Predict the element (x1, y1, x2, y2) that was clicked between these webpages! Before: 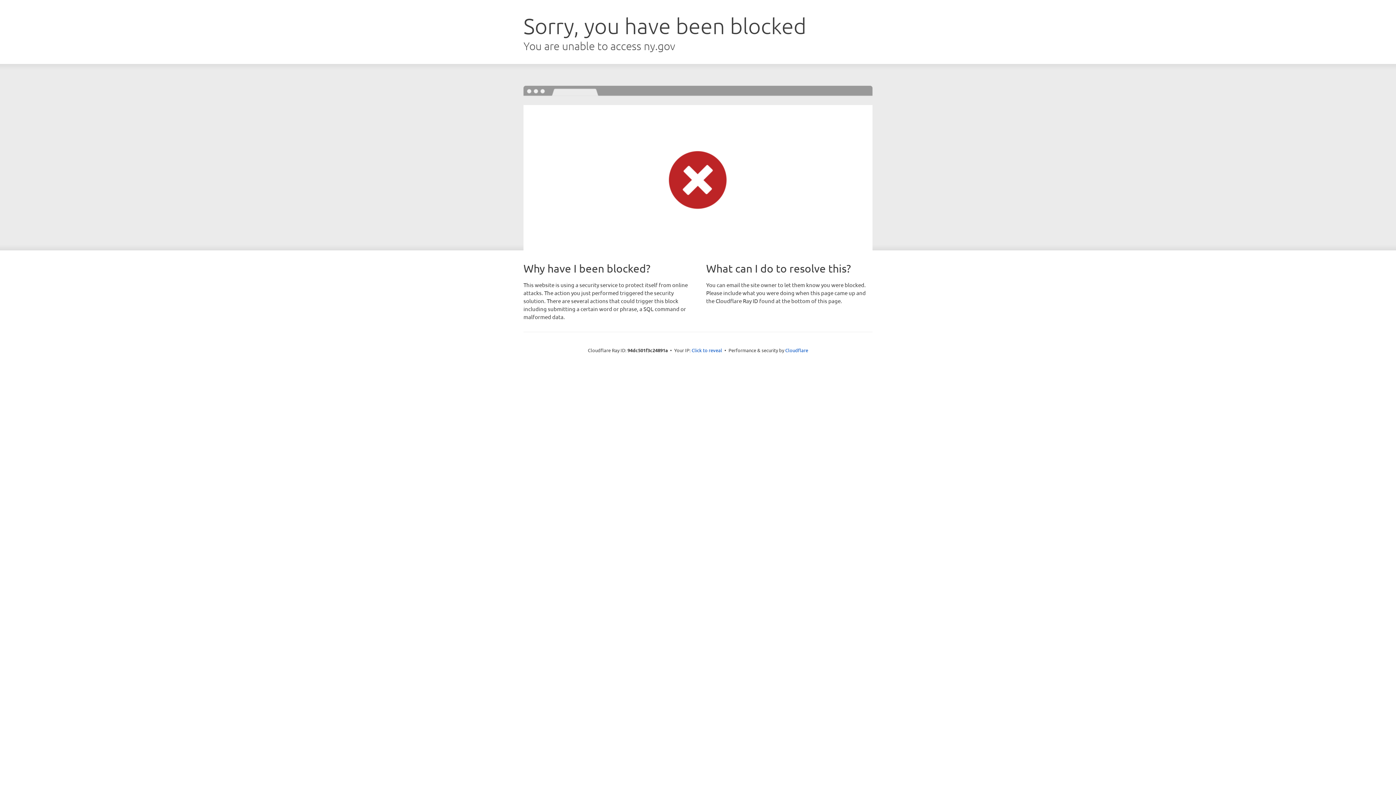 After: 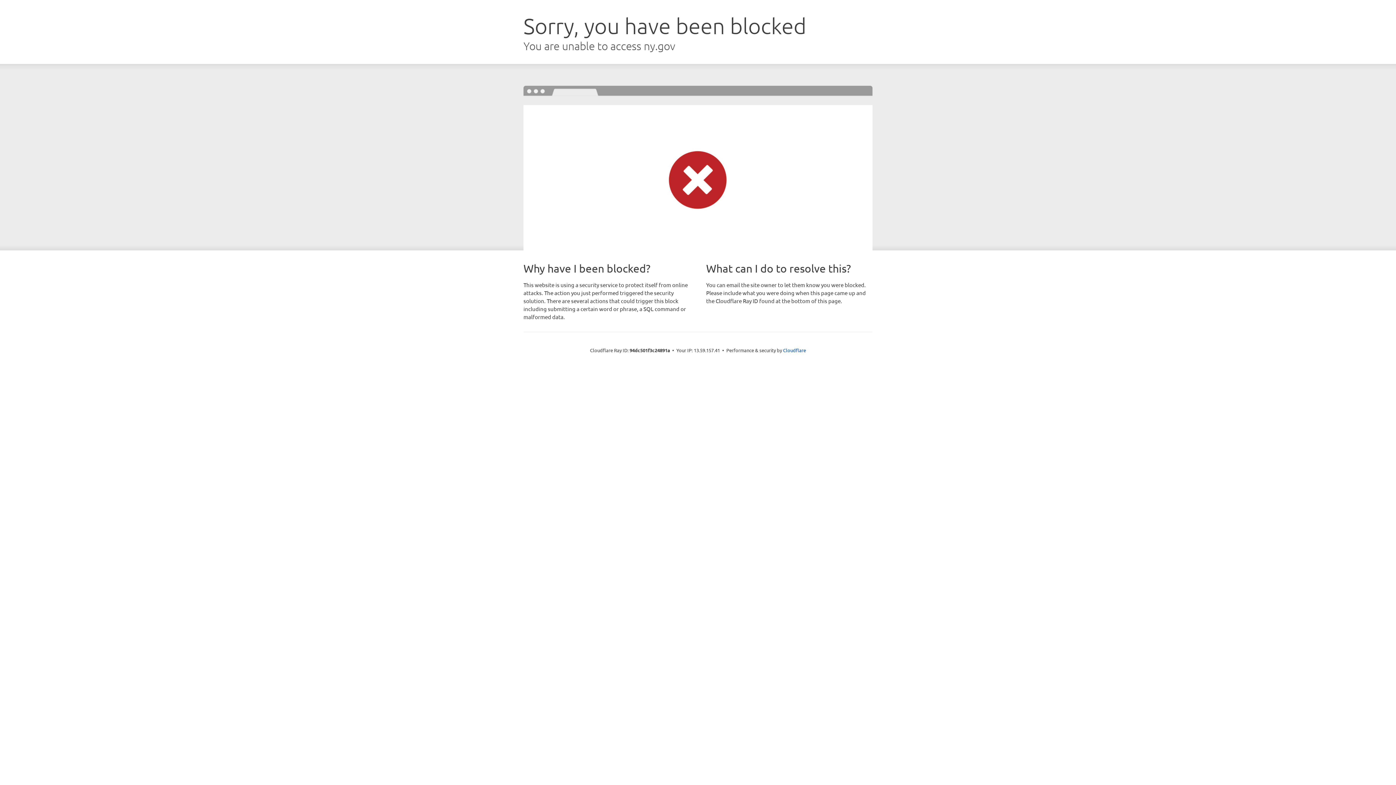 Action: label: Click to reveal bbox: (691, 346, 722, 353)